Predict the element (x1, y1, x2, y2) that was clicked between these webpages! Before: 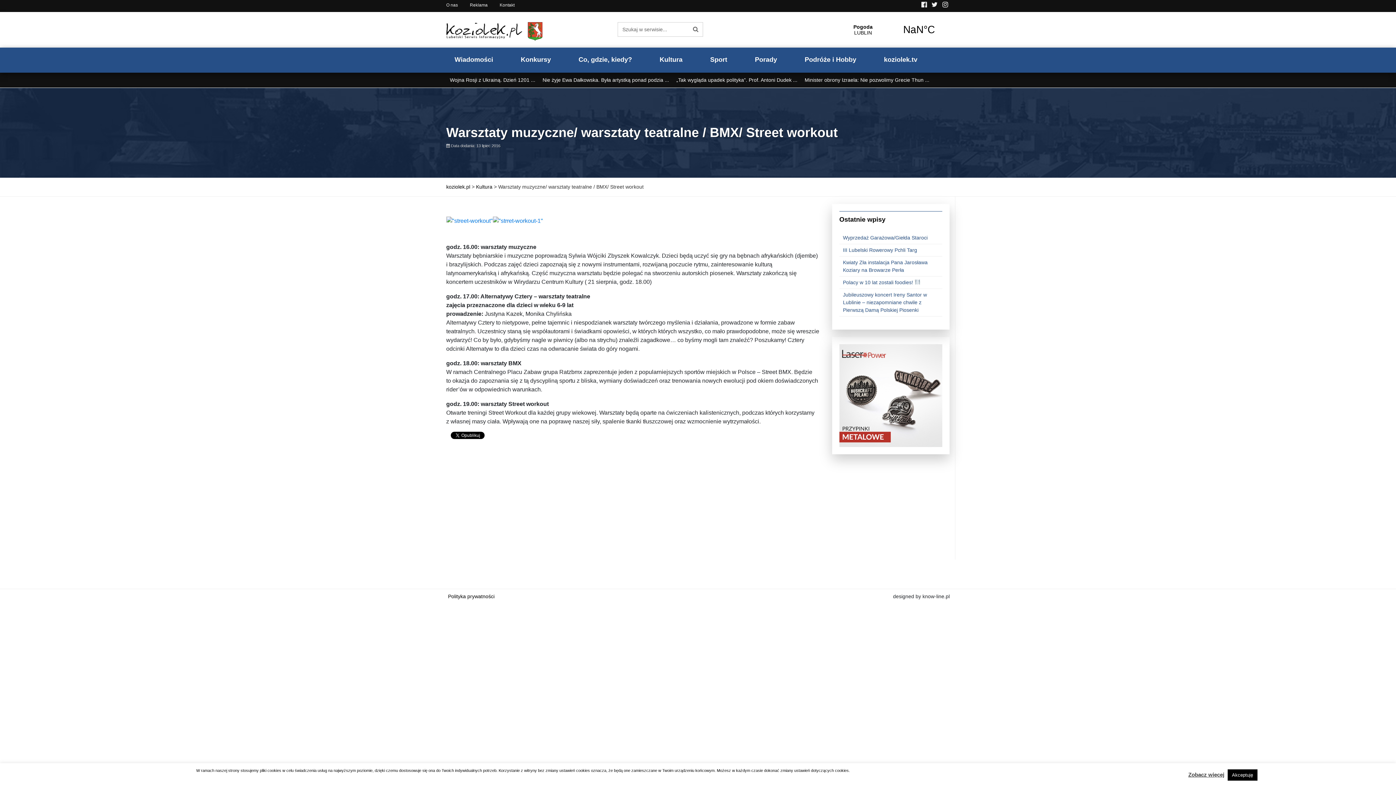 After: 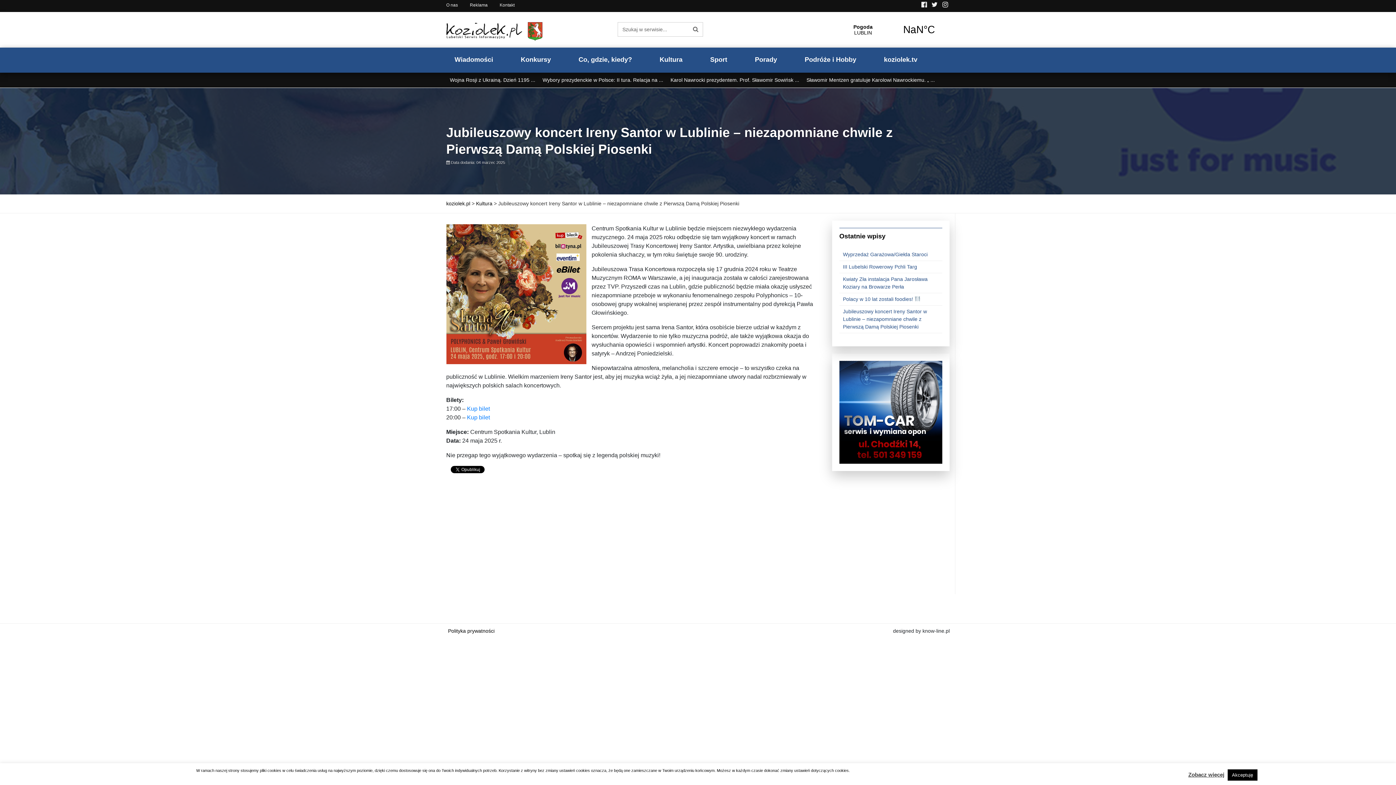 Action: bbox: (843, 292, 927, 313) label: Jubileuszowy koncert Ireny Santor w Lublinie – niezapomniane chwile z Pierwszą Damą Polskiej Piosenki